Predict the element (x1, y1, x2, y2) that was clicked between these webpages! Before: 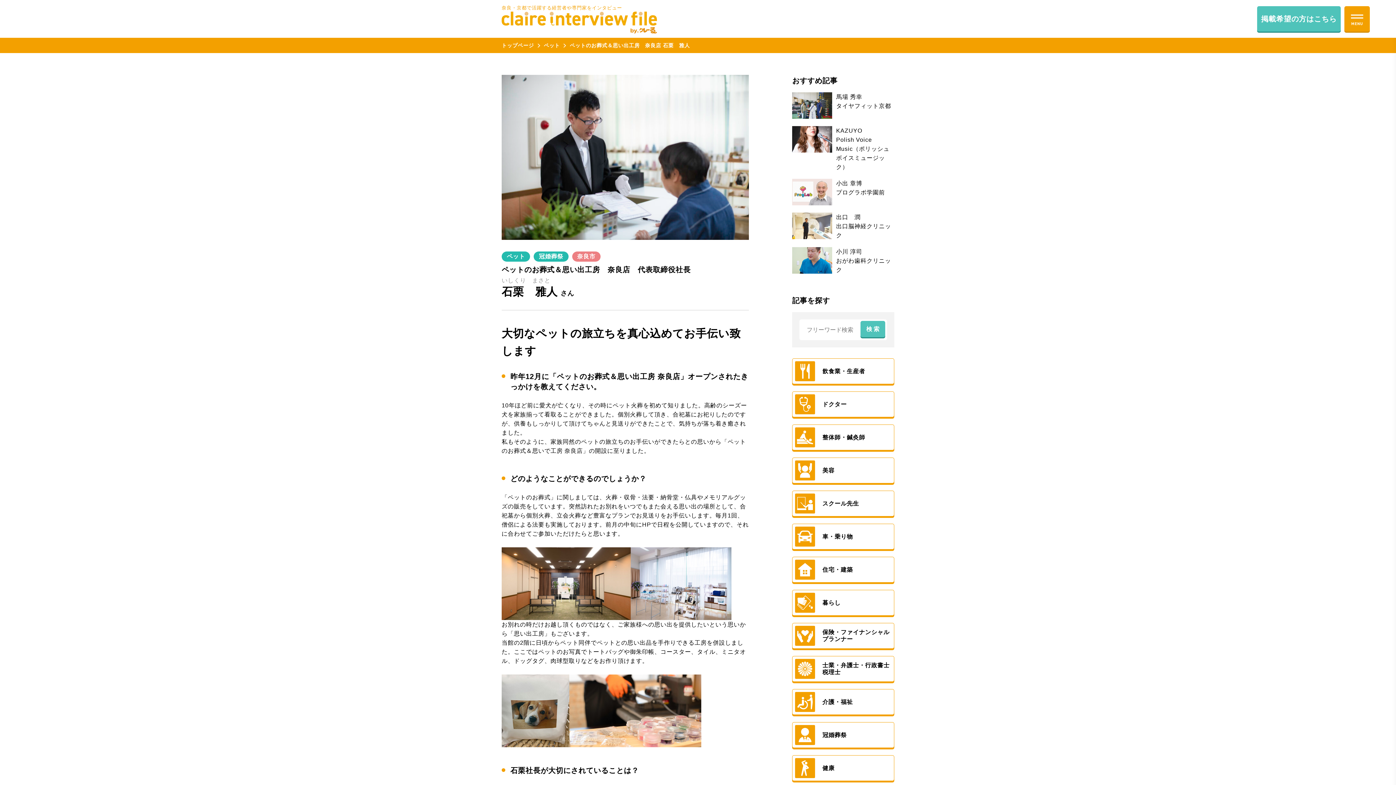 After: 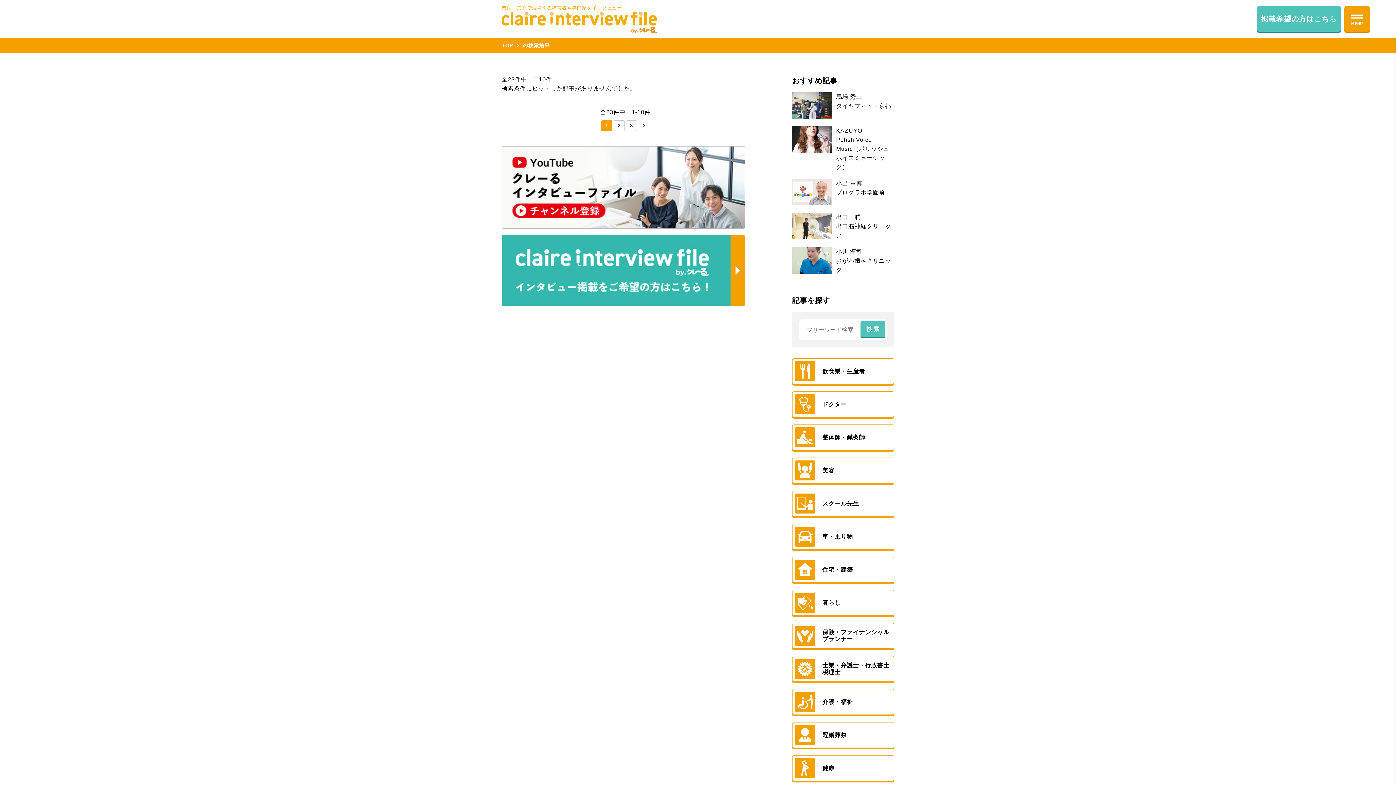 Action: label: 検 索 bbox: (860, 321, 885, 337)